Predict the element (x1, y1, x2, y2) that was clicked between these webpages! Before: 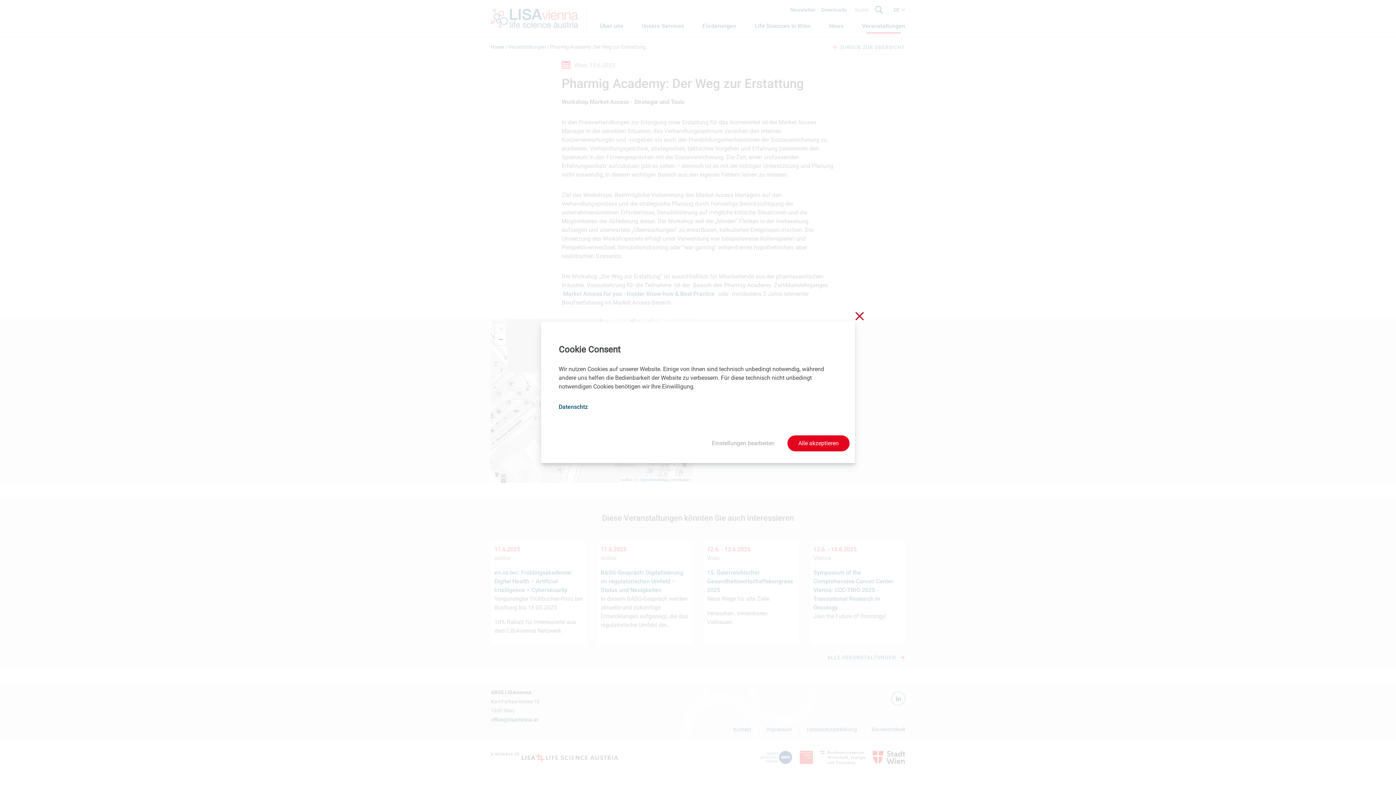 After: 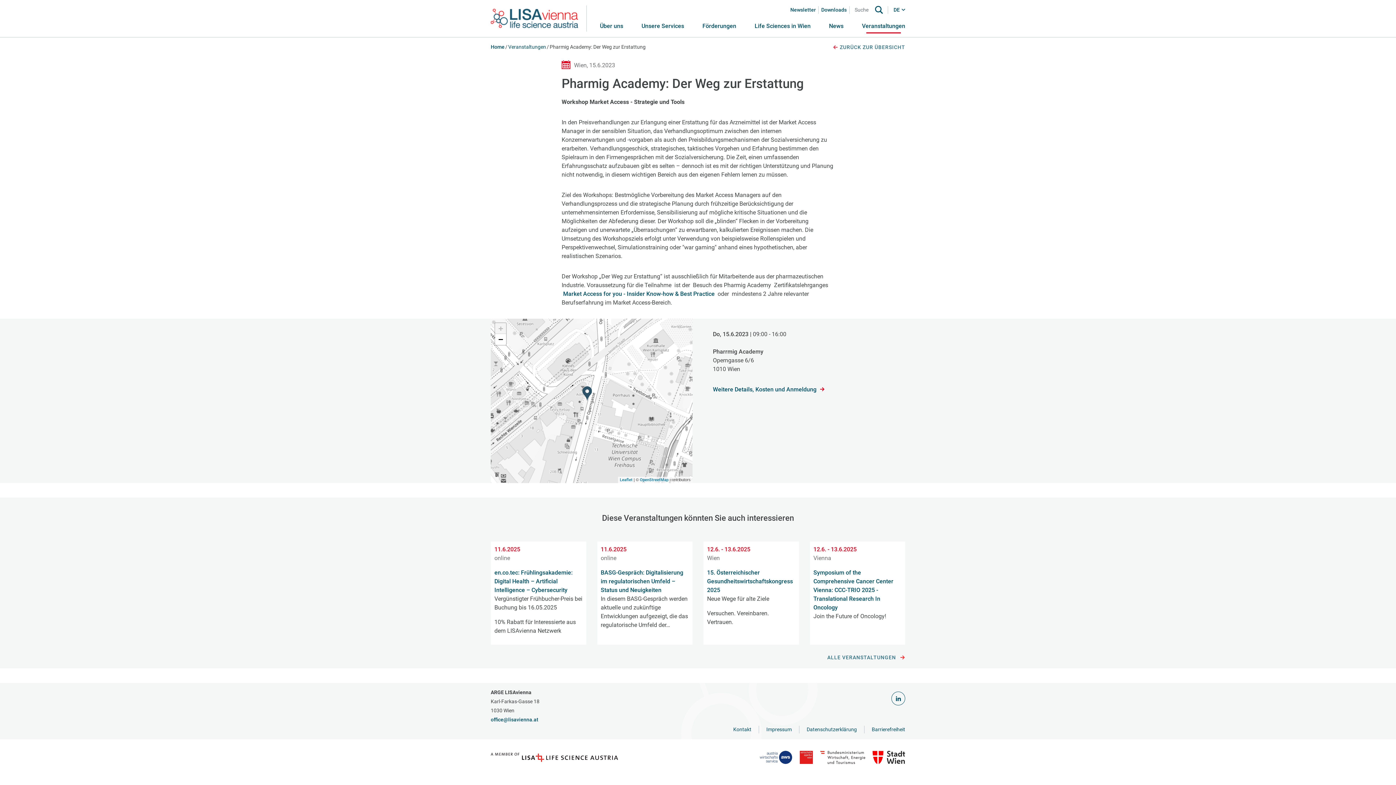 Action: bbox: (855, 311, 866, 322) label: Schließen ohne zu speichern